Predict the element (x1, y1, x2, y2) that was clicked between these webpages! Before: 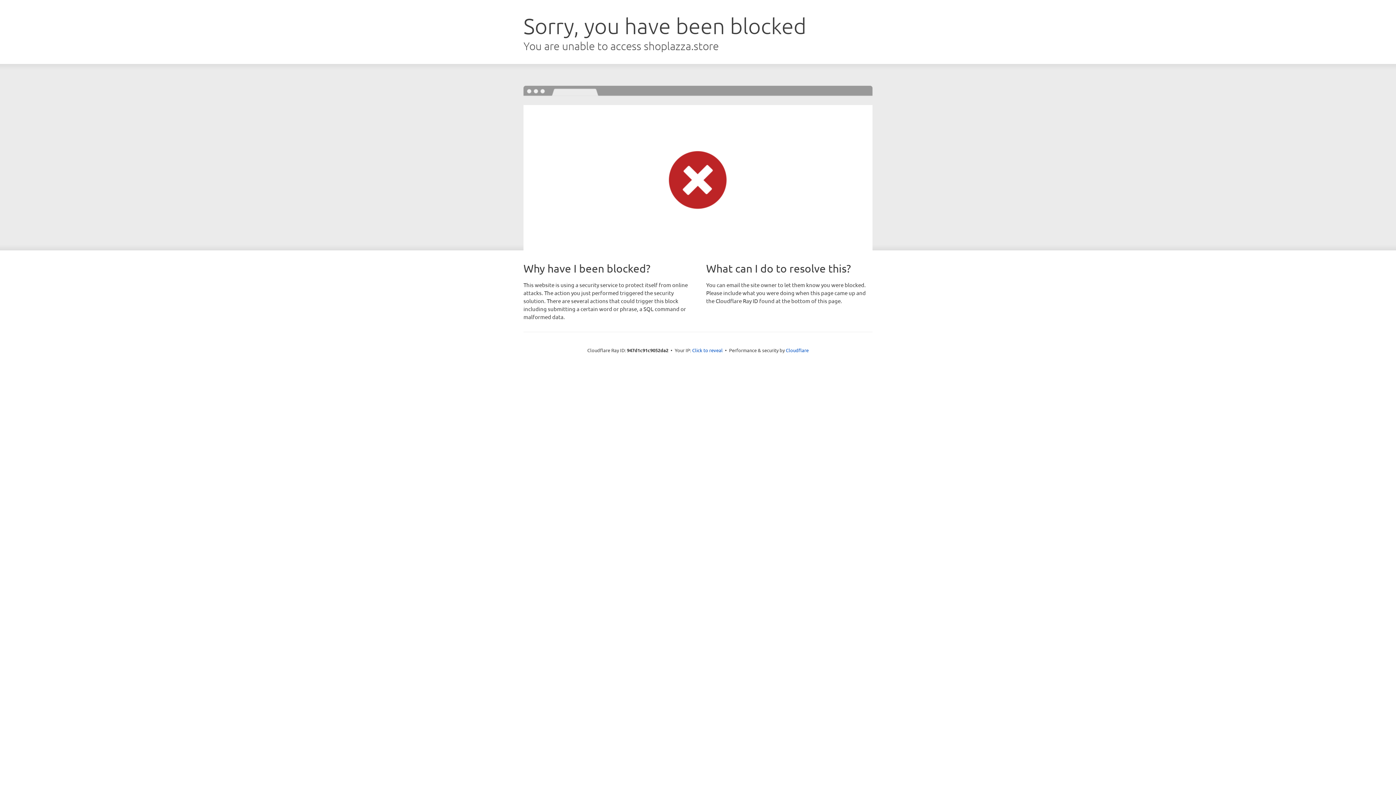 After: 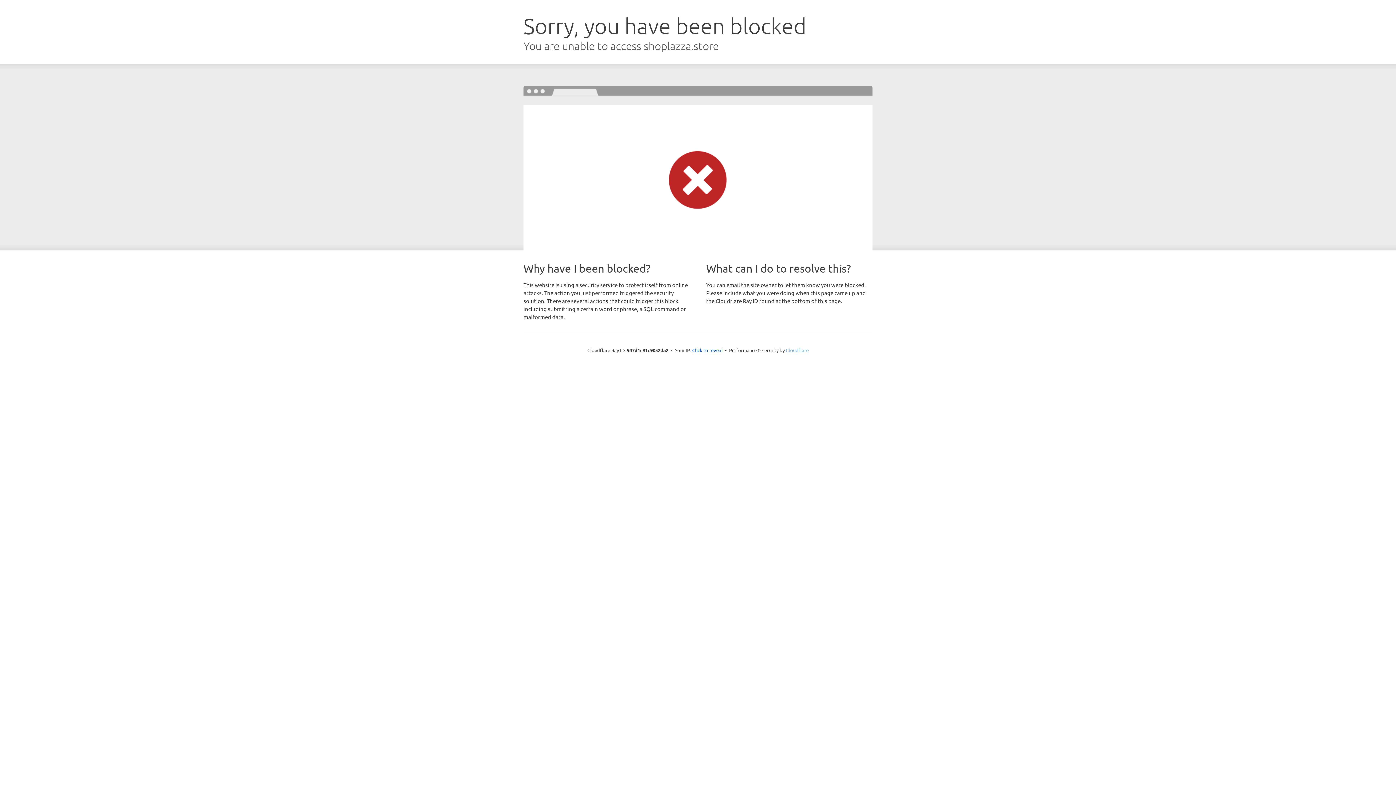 Action: bbox: (786, 347, 808, 353) label: Cloudflare